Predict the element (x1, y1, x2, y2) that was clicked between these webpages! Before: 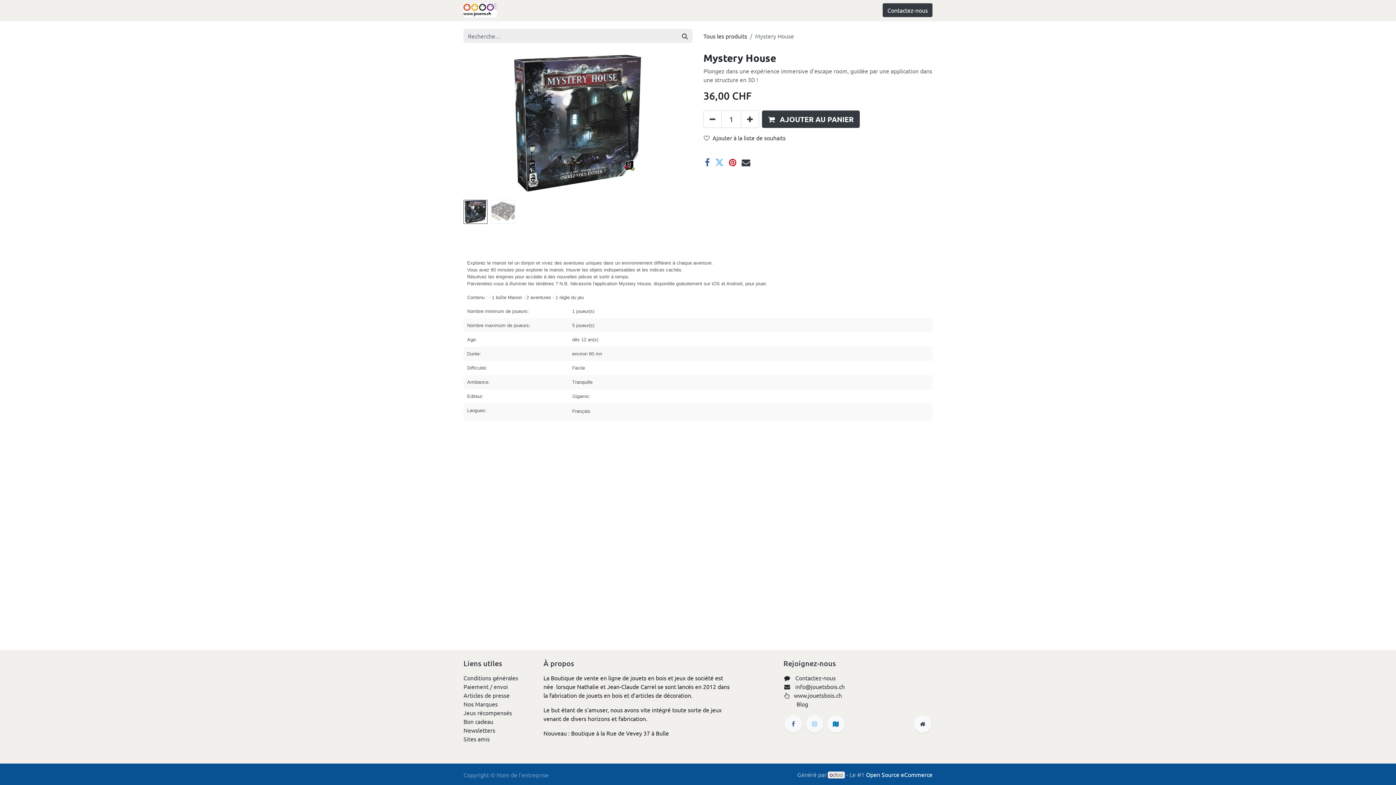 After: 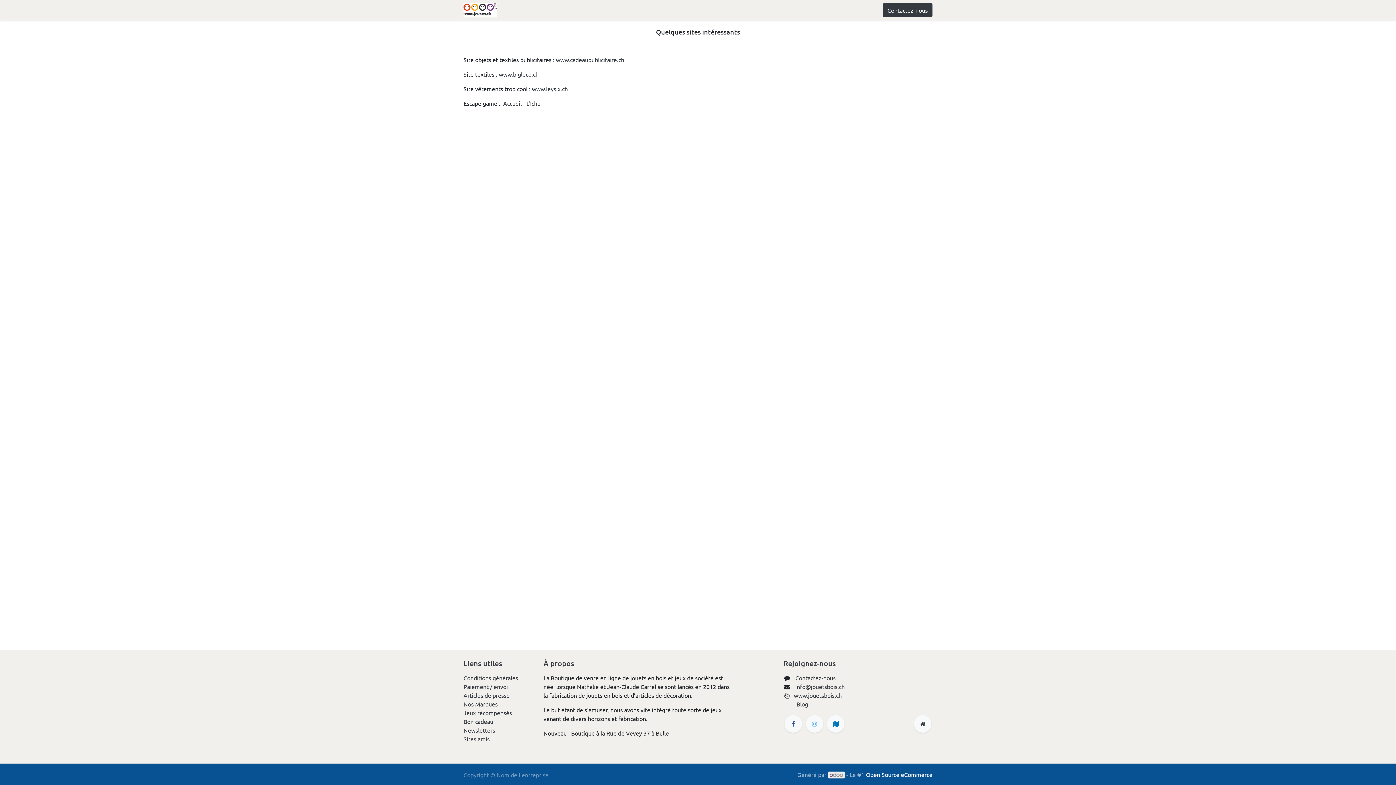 Action: bbox: (463, 735, 489, 742) label: Sites amis